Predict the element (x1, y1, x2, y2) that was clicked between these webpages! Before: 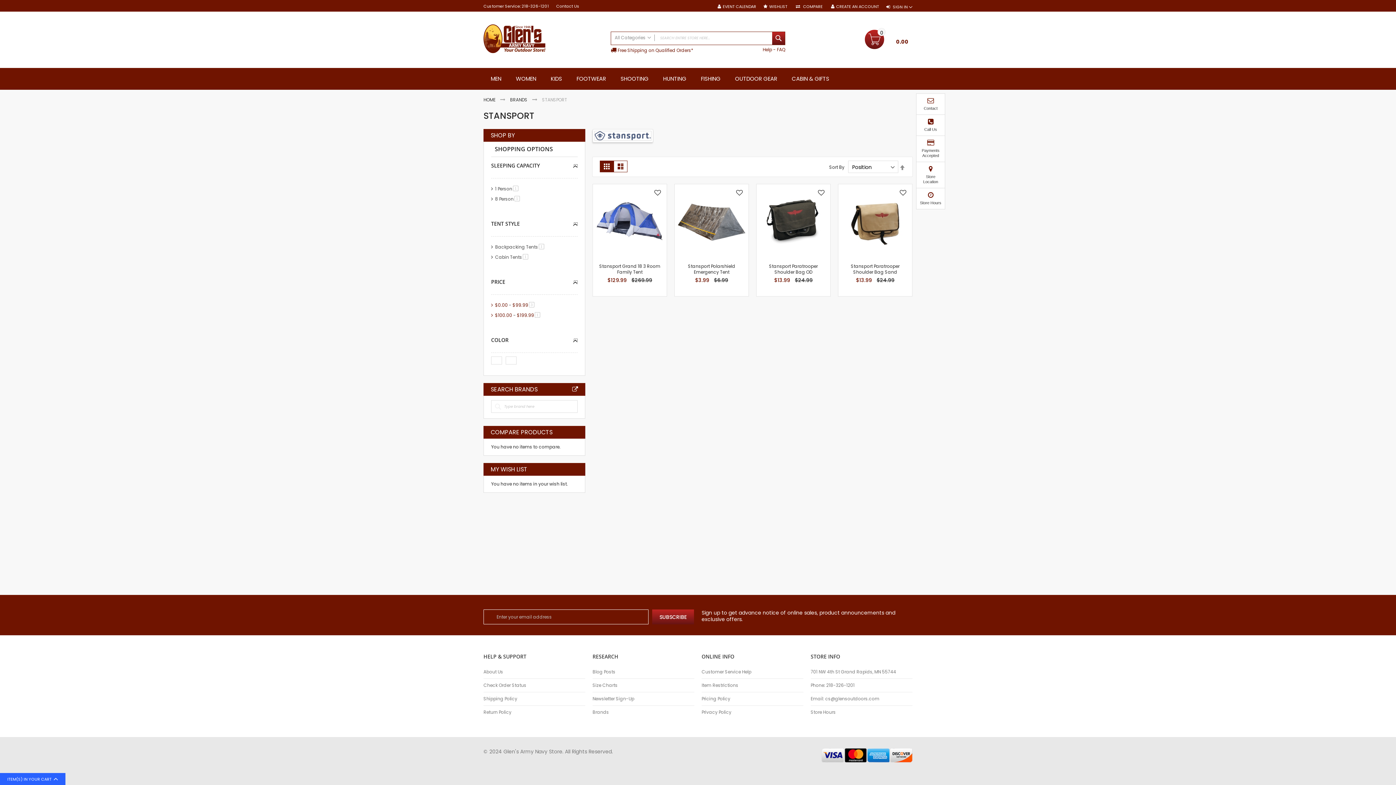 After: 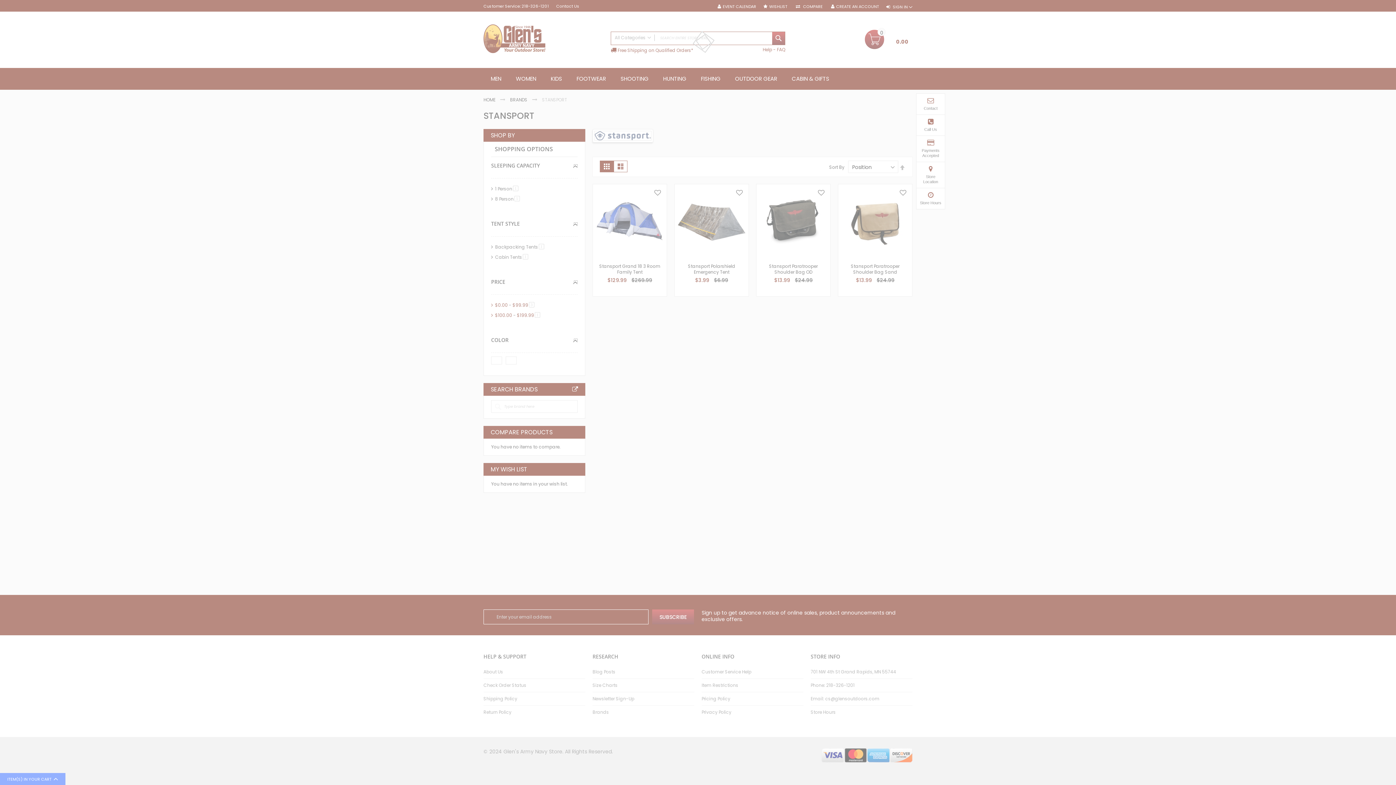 Action: bbox: (493, 302, 537, 309) label: $0.00 - $99.993
item